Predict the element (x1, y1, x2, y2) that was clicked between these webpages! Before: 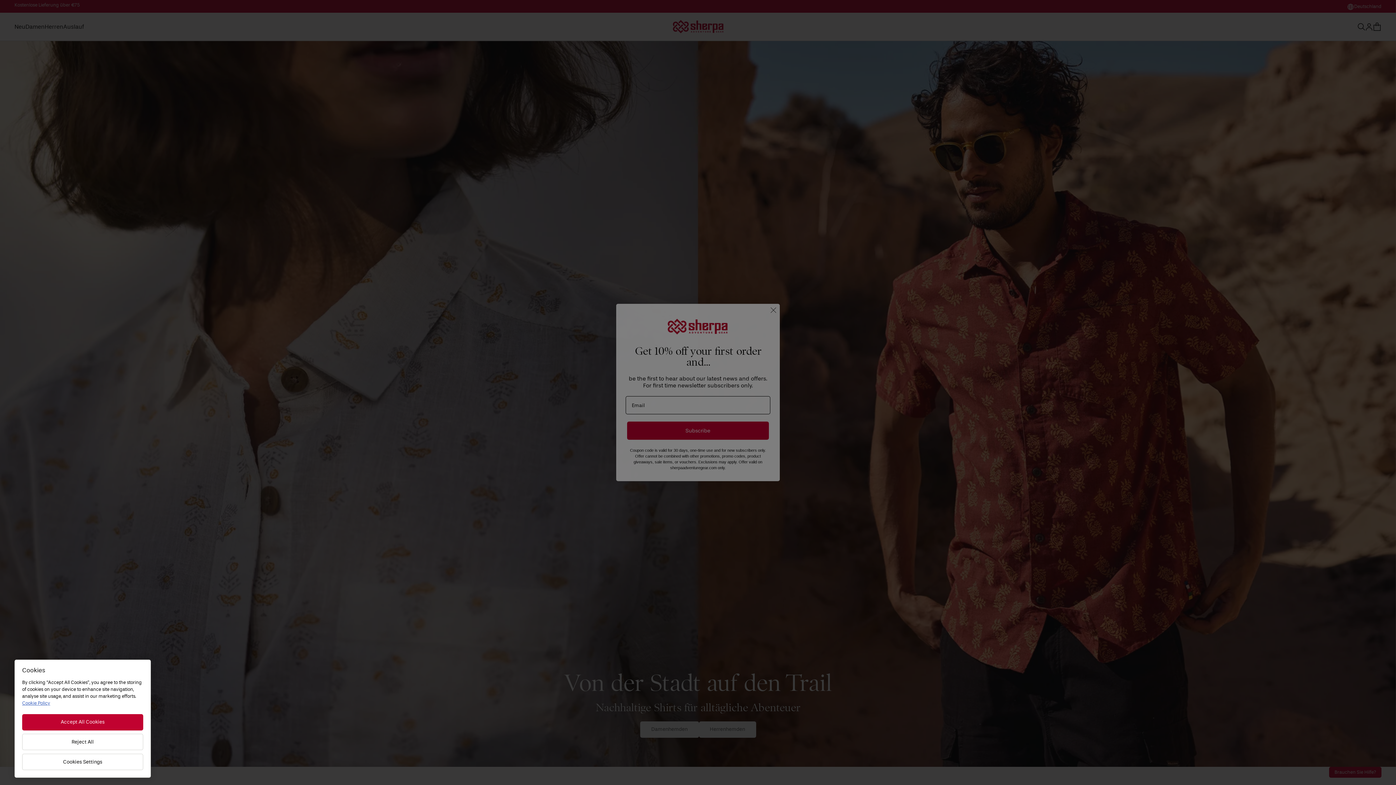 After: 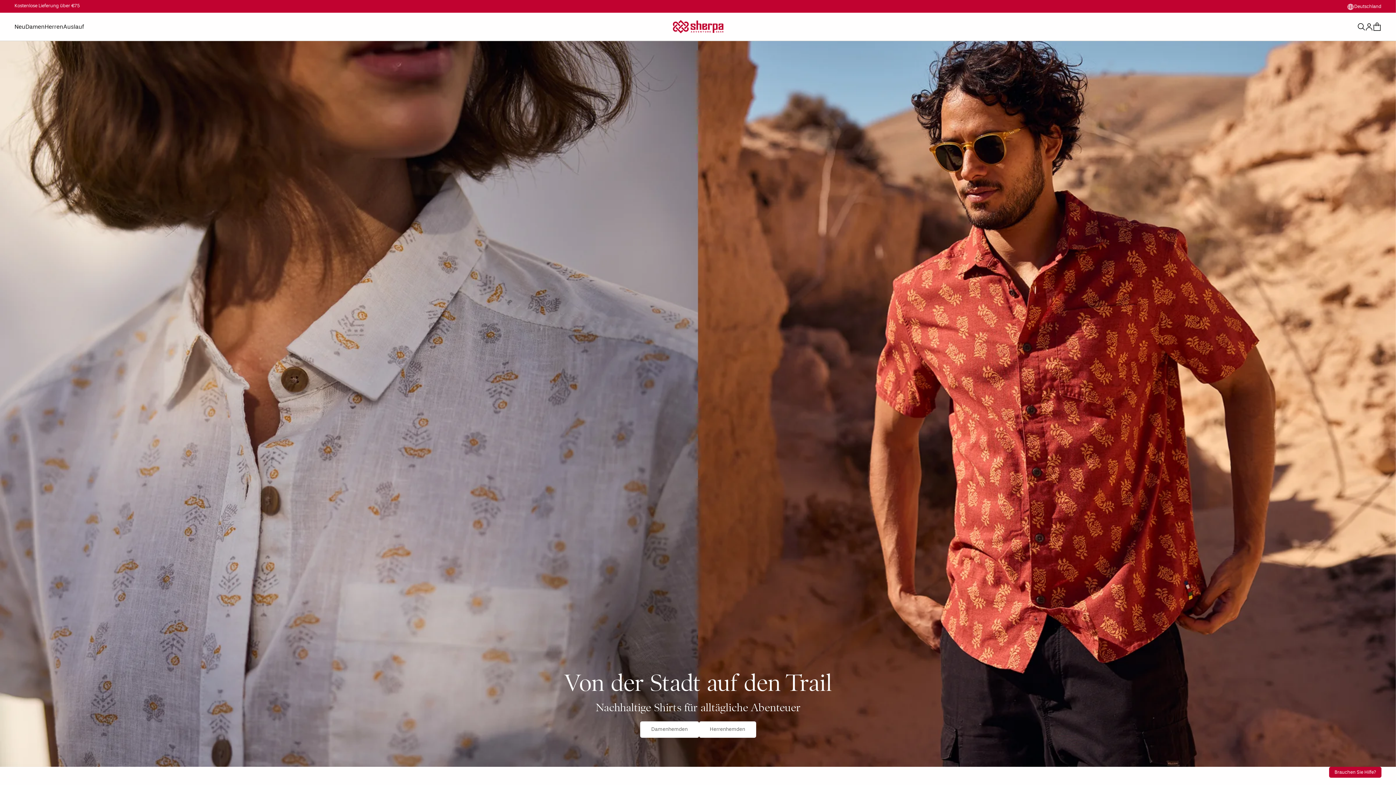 Action: label: Reject All bbox: (22, 734, 143, 750)